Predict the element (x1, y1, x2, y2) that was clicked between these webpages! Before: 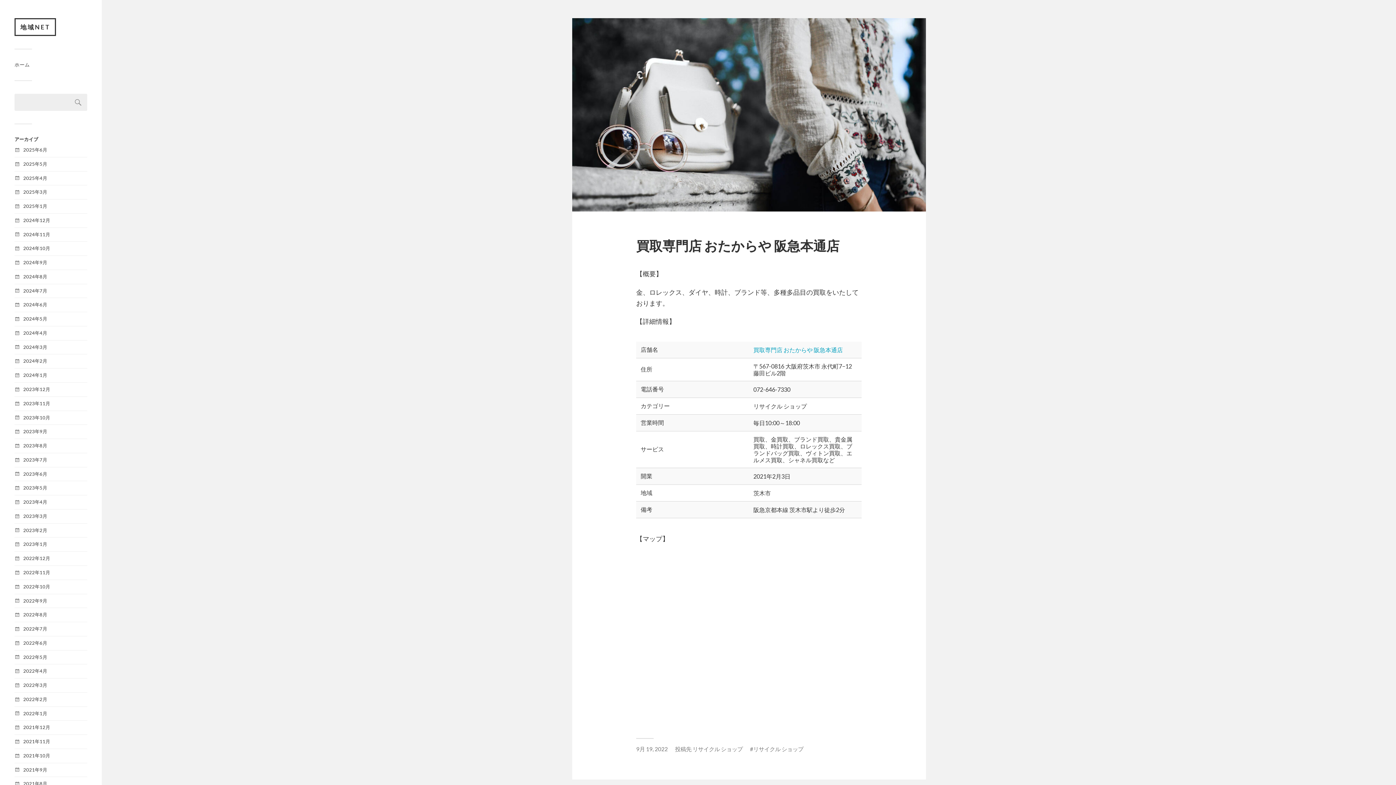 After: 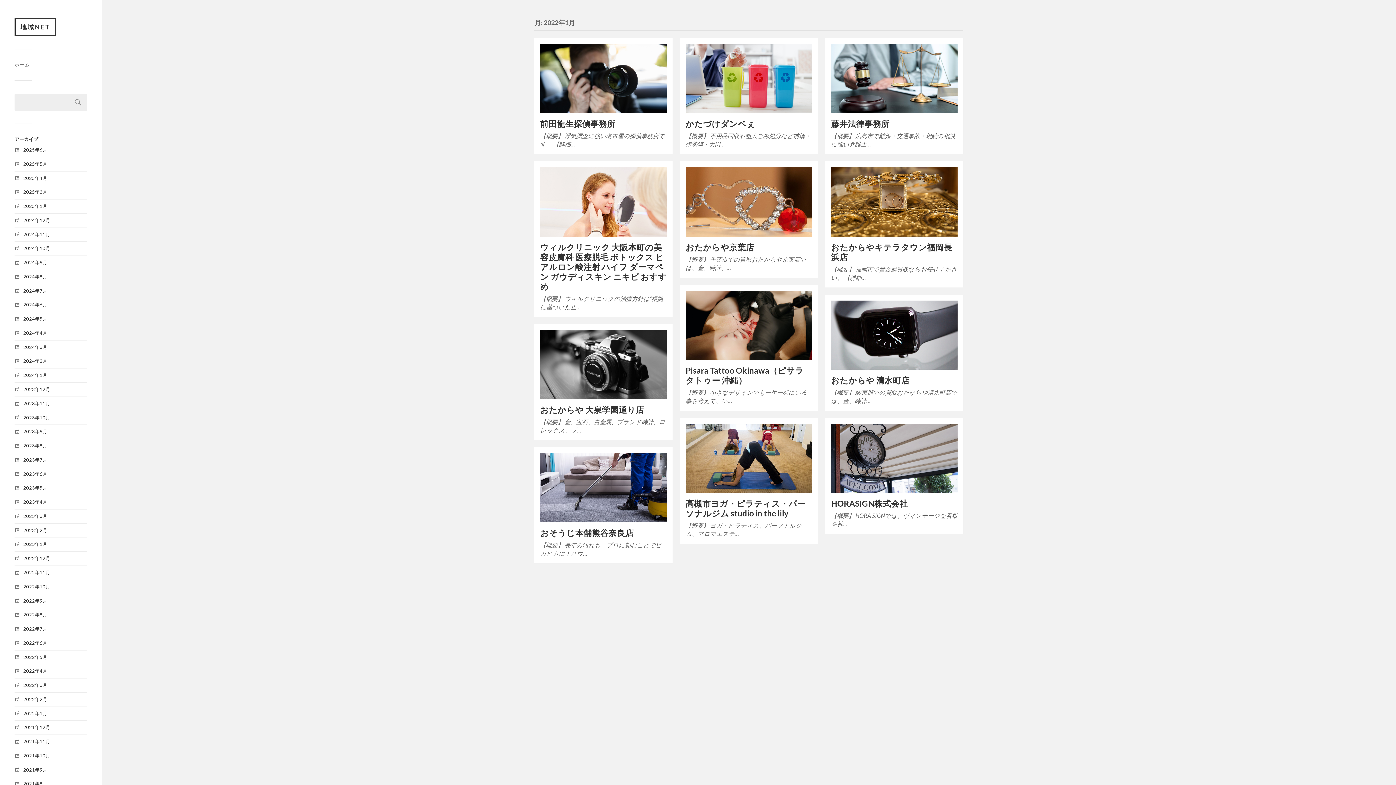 Action: bbox: (23, 710, 47, 716) label: 2022年1月